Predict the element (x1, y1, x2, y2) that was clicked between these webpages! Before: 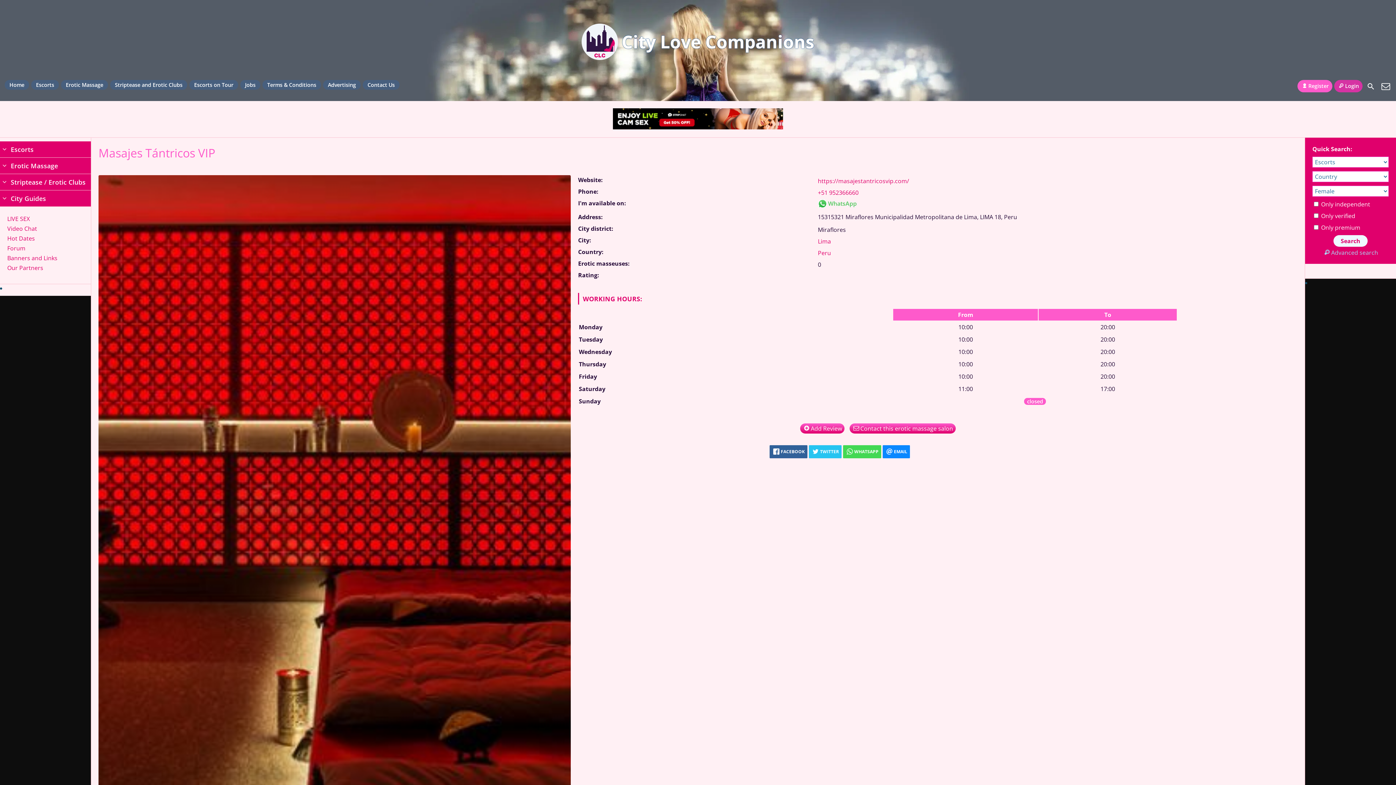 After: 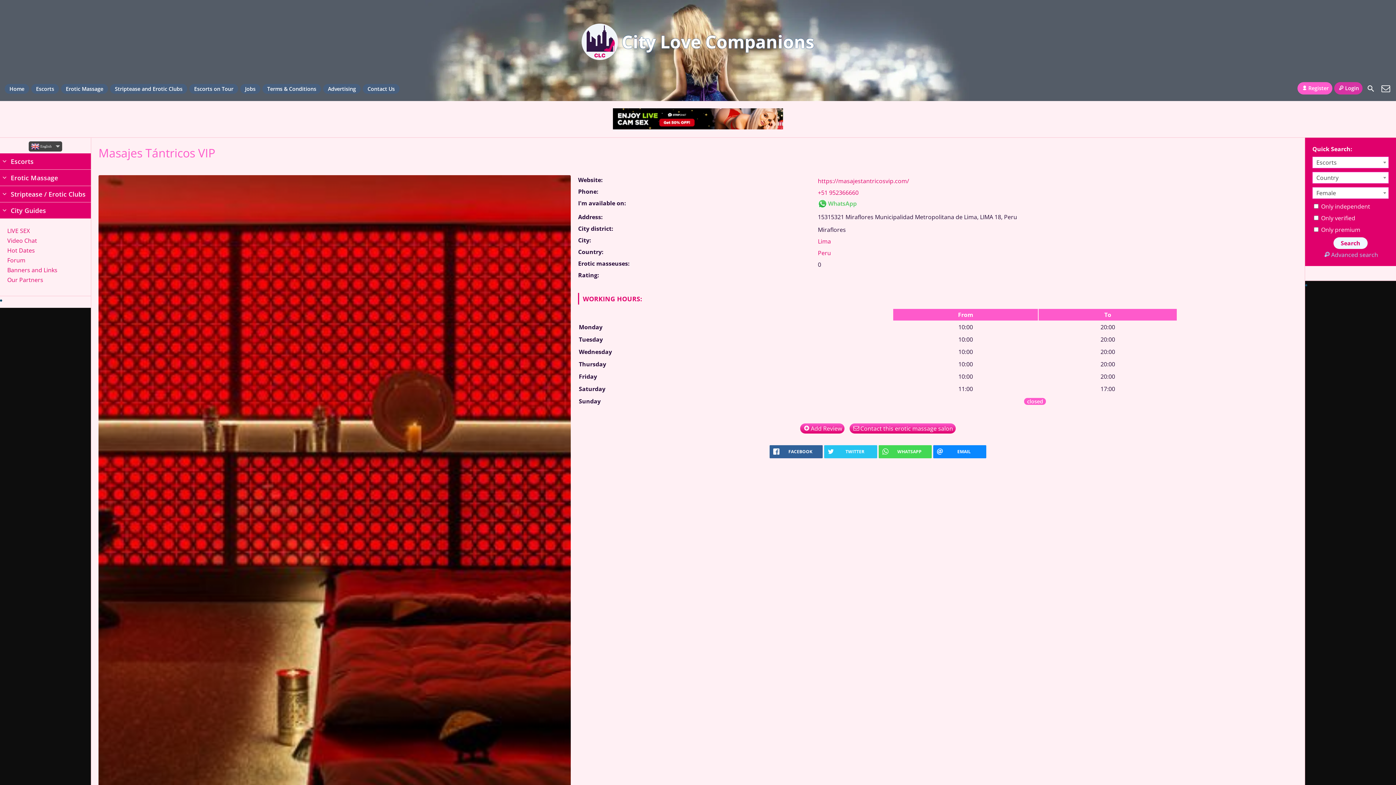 Action: label: +51 952366660 bbox: (818, 188, 858, 196)